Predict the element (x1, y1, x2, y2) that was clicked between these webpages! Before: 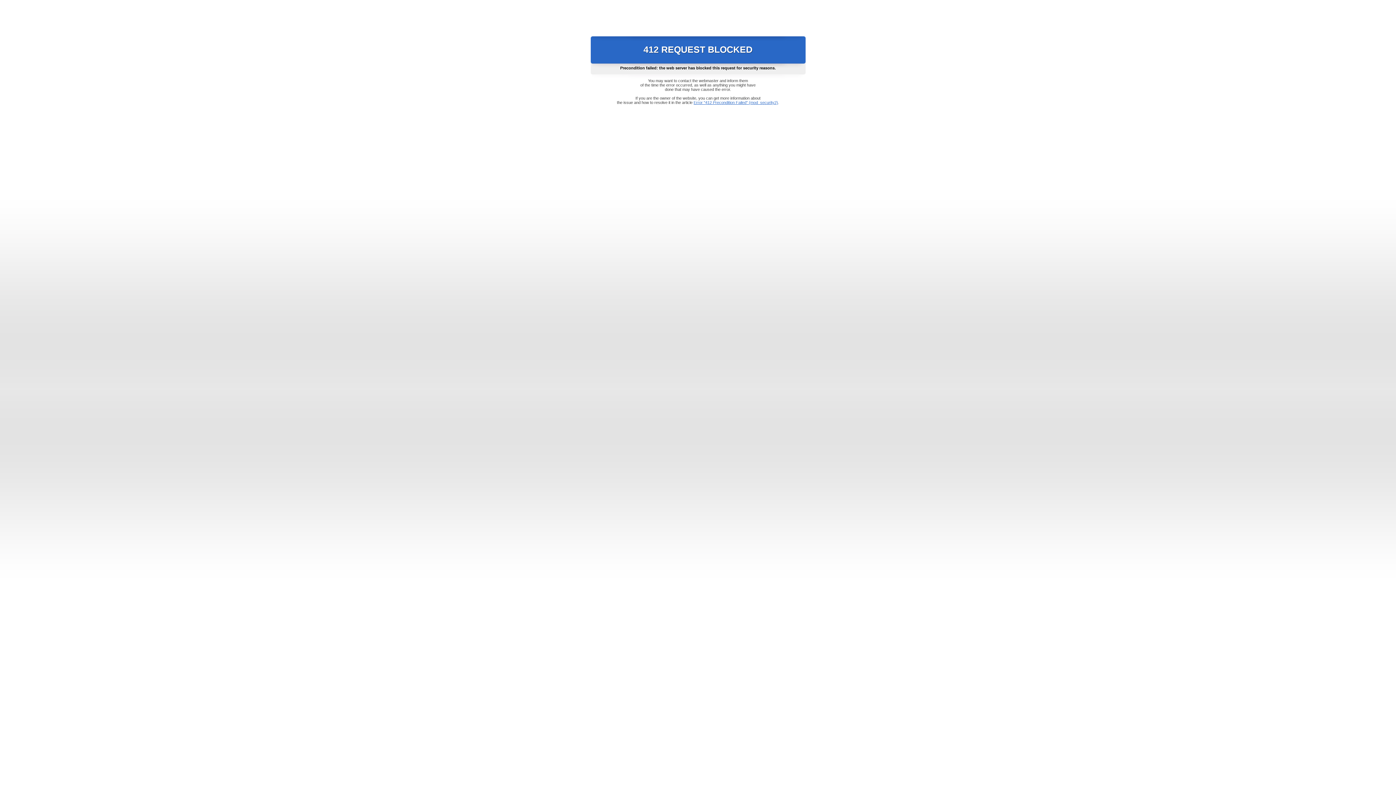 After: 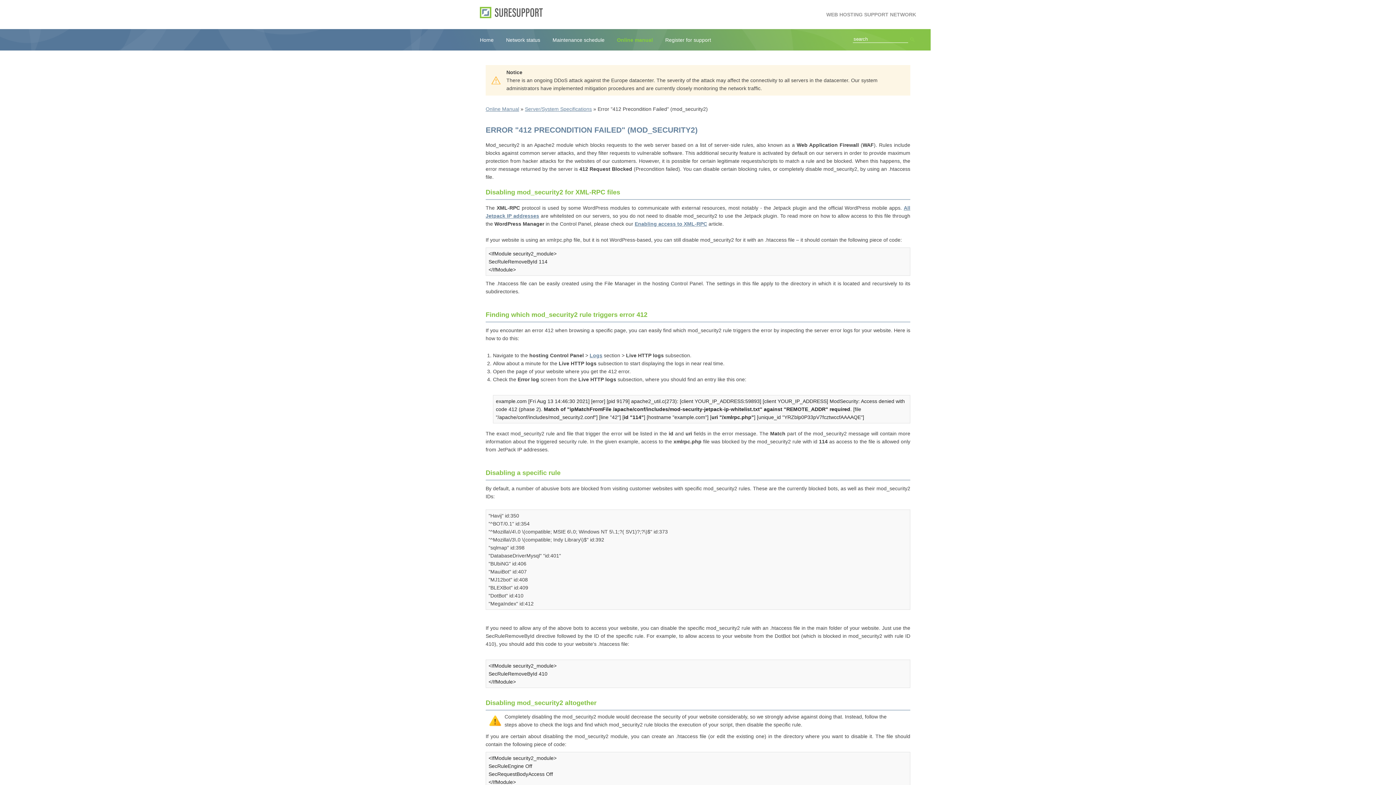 Action: label: Error "412 Precondition Failed" (mod_security2) bbox: (693, 100, 778, 104)